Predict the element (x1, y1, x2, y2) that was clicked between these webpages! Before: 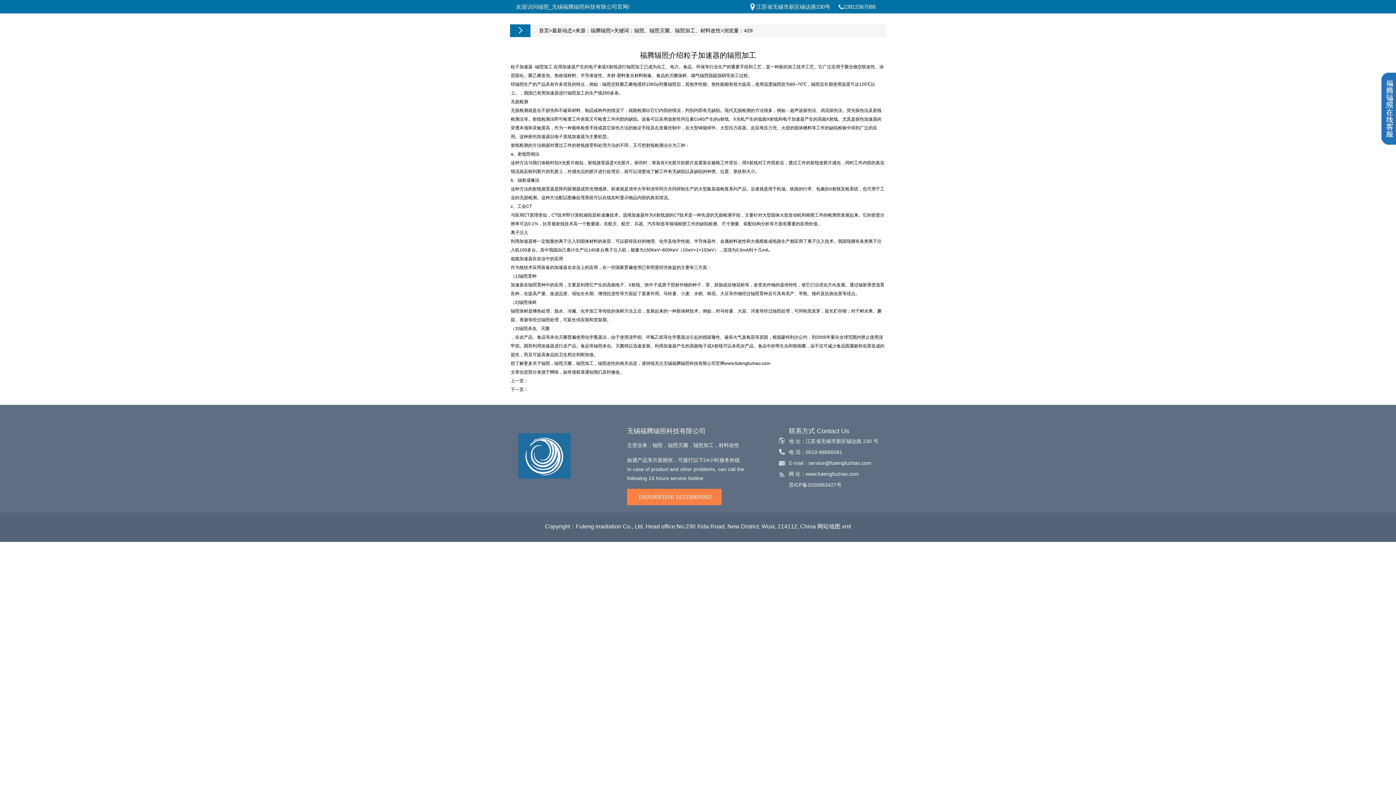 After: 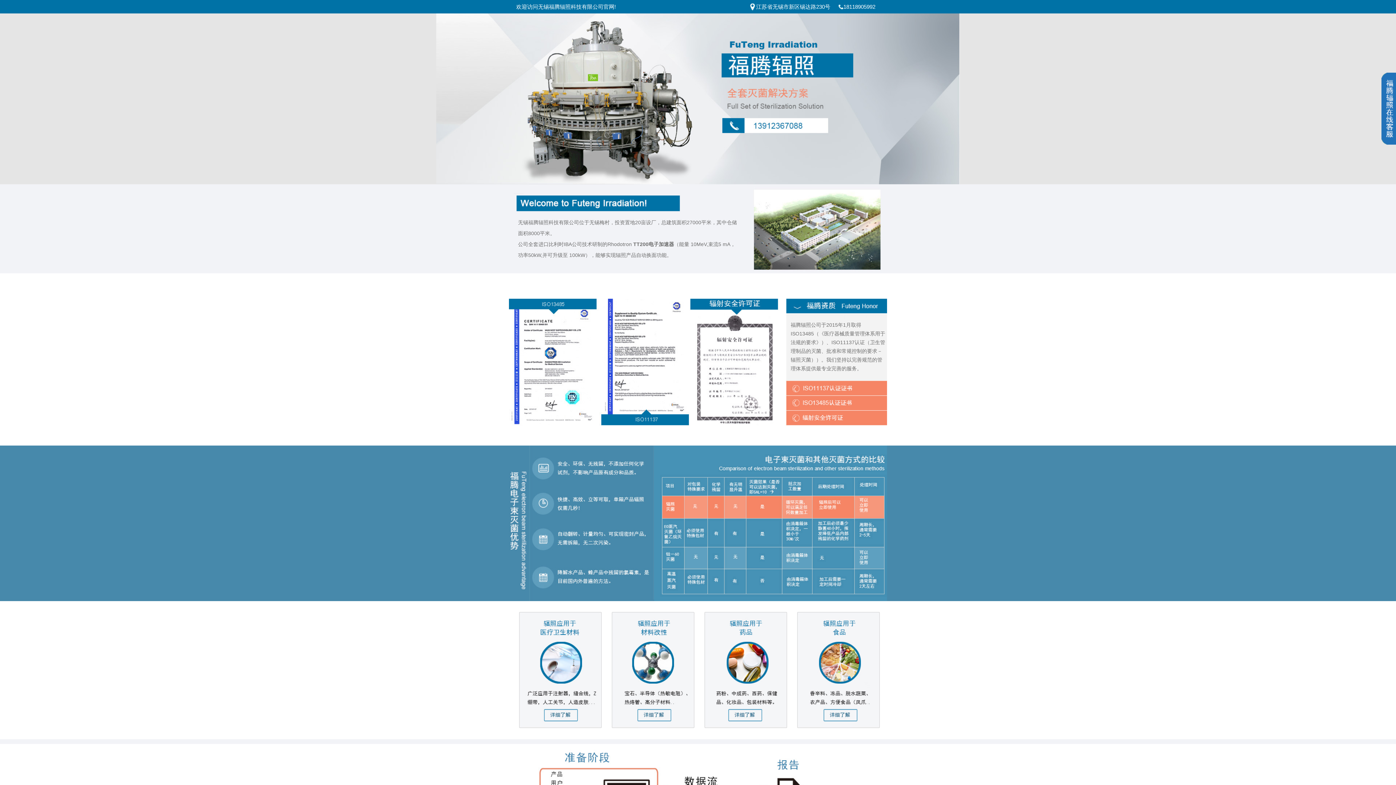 Action: bbox: (693, 442, 713, 448) label: 辐照加工